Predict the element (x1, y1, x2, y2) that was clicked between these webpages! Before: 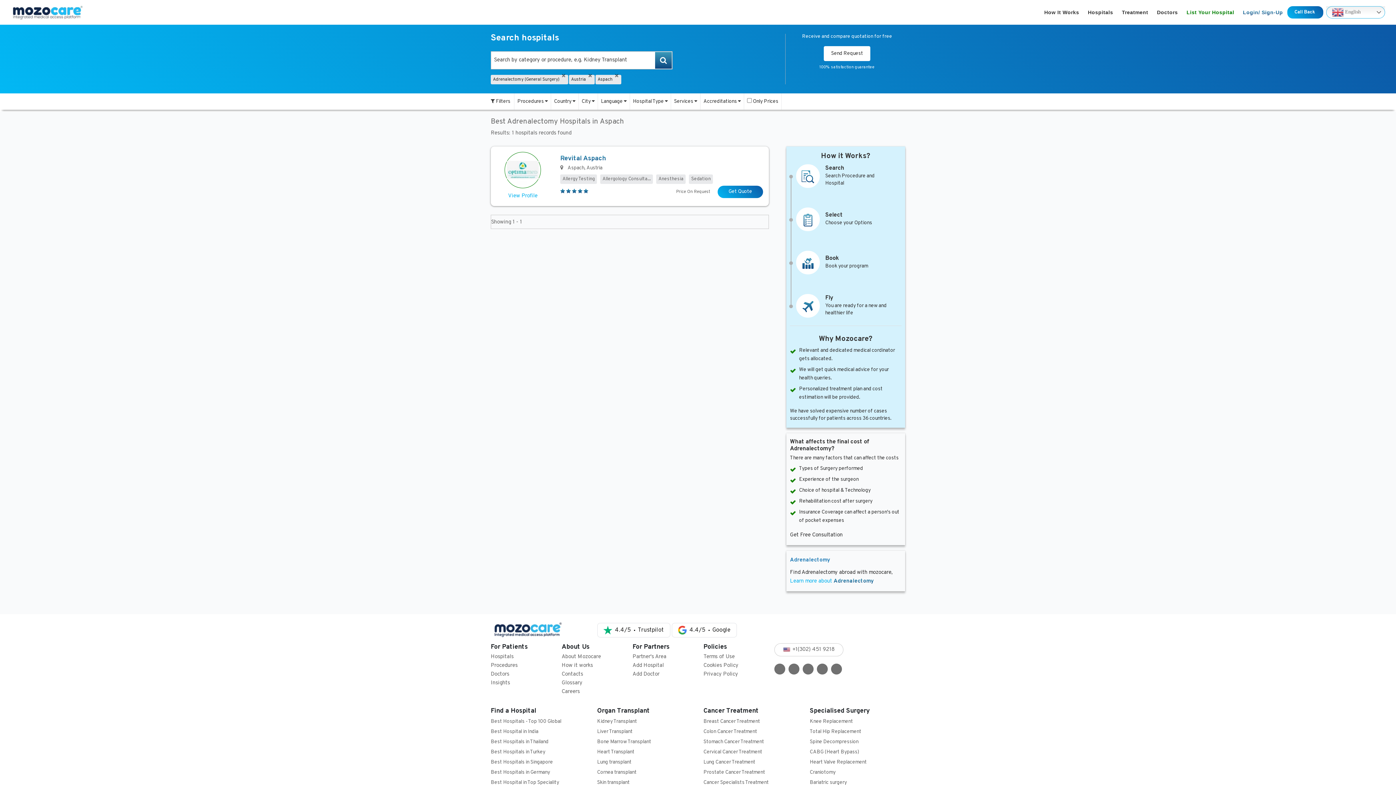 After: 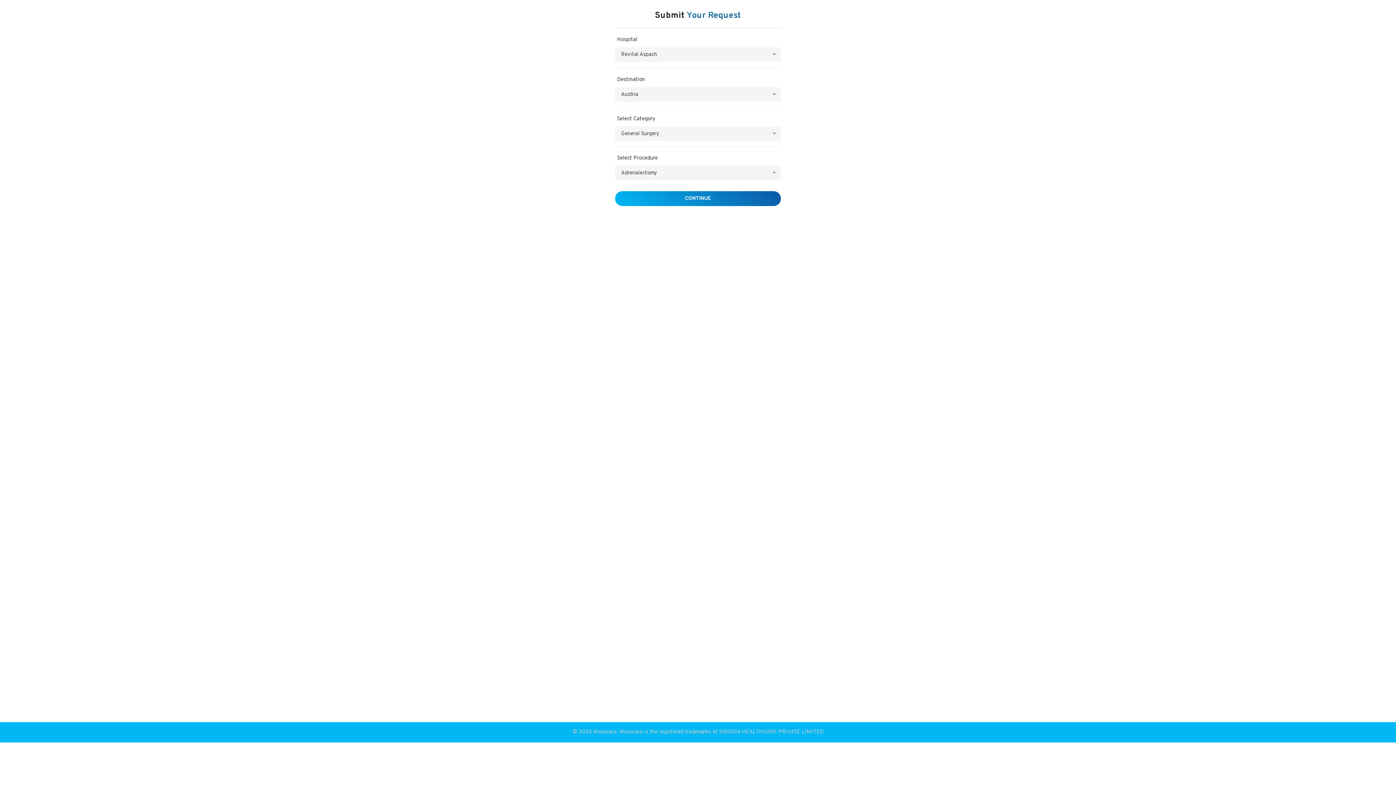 Action: bbox: (712, 188, 769, 195) label: Get Quote